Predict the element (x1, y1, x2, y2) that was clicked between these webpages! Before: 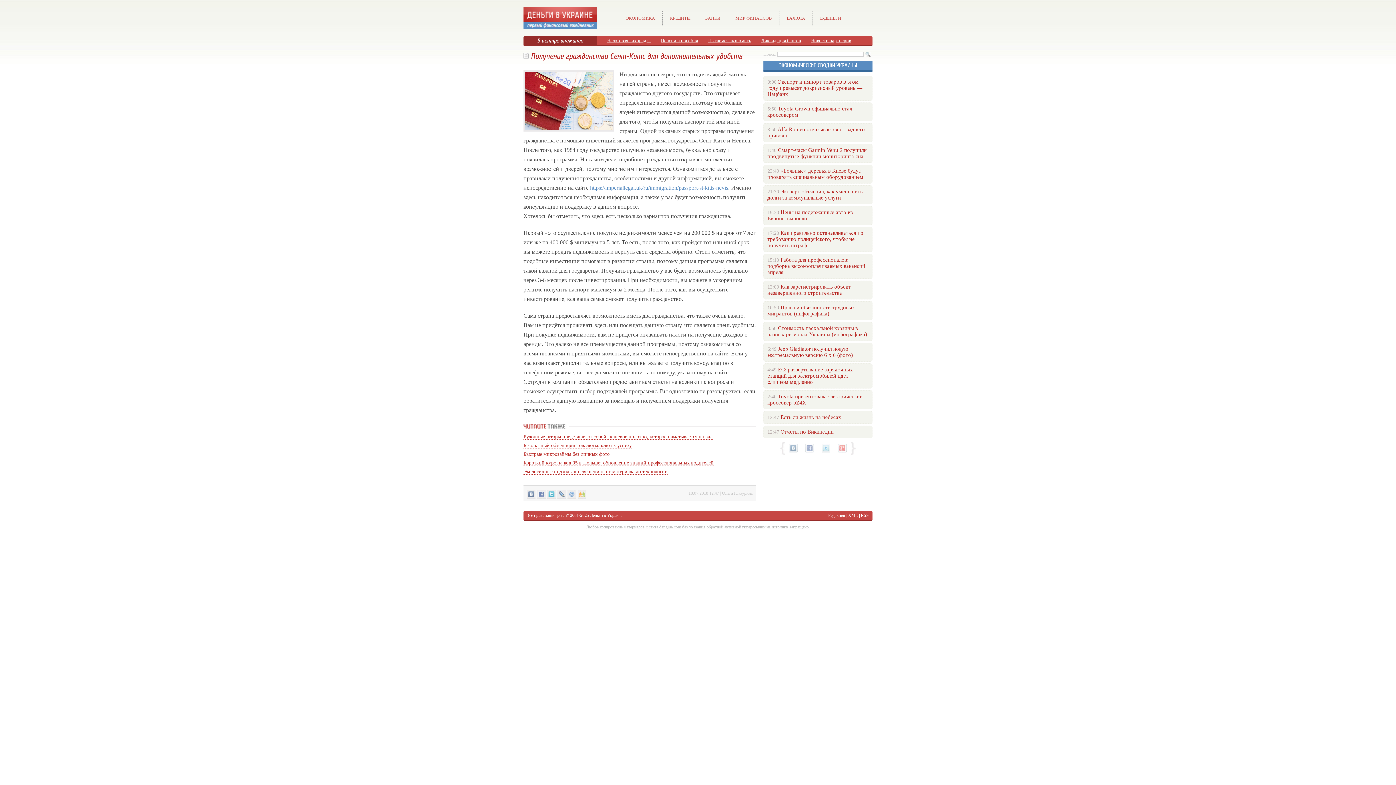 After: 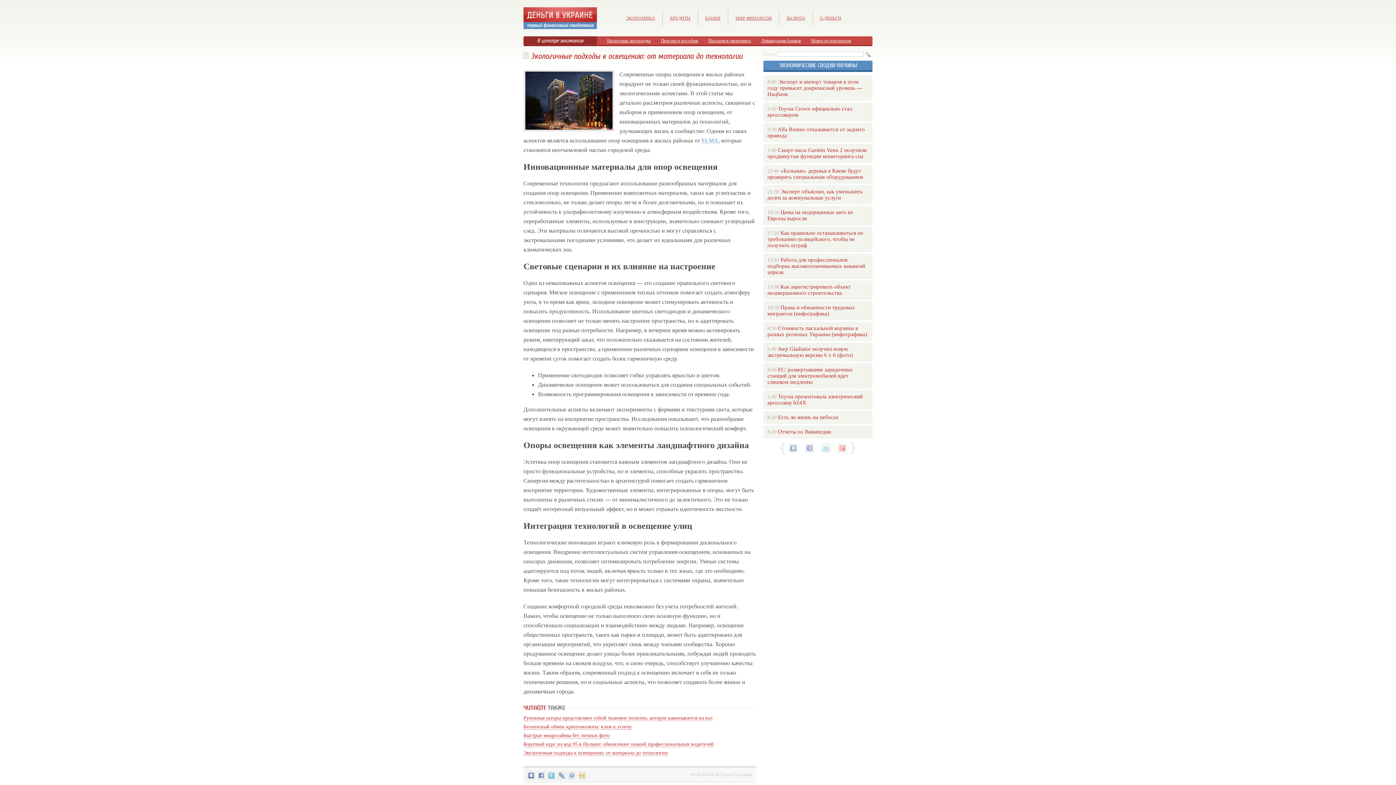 Action: label: Экологичные подходы к освещению: от материала до технологии bbox: (523, 469, 668, 474)